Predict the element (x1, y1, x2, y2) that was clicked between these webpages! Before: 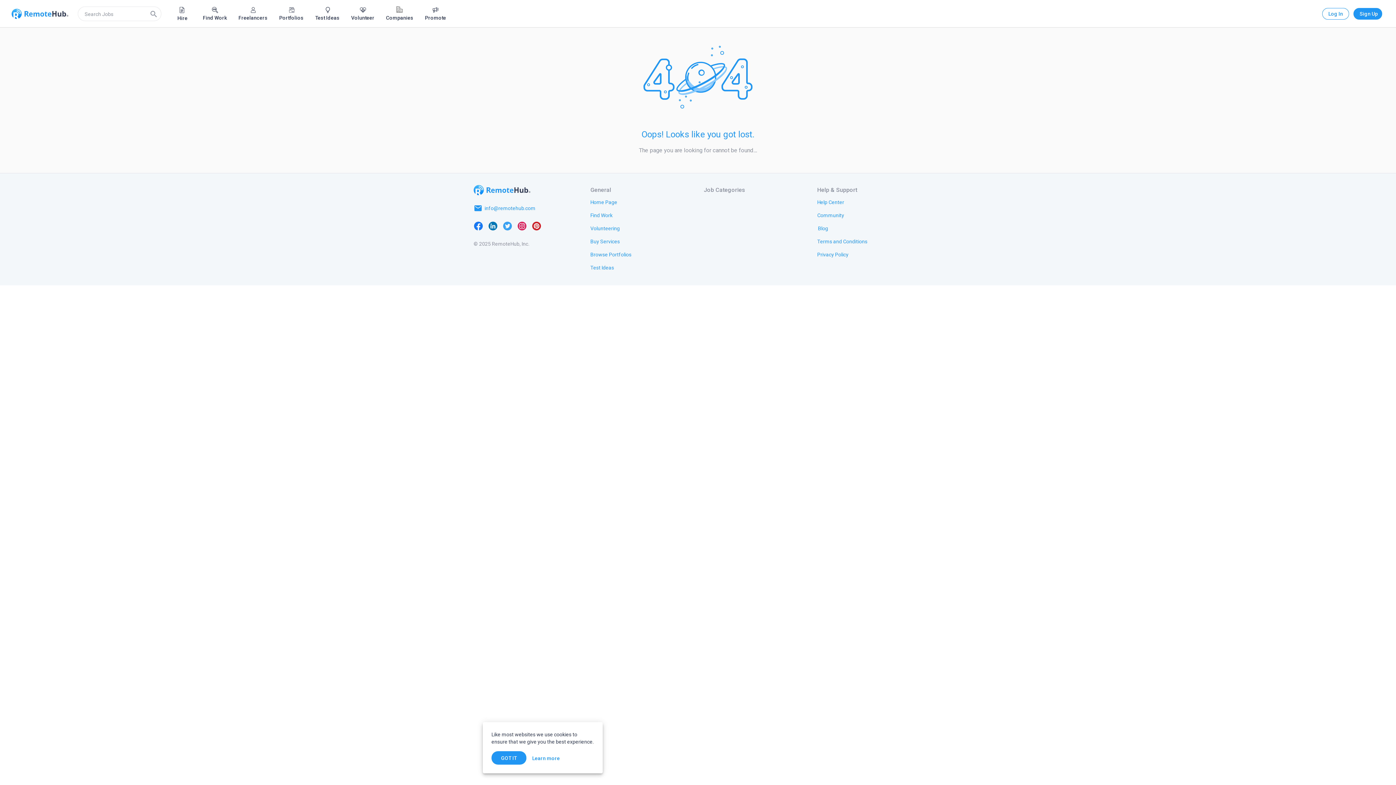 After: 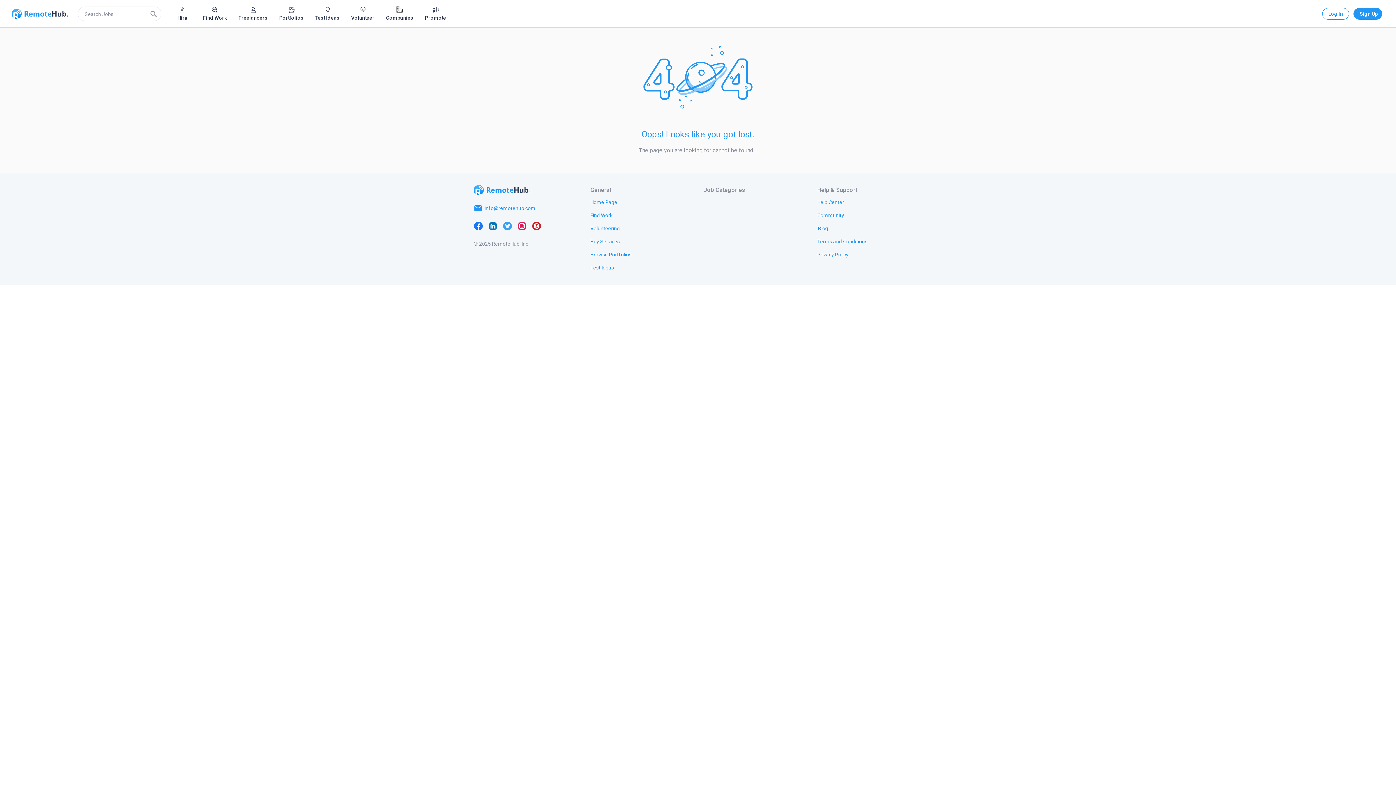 Action: label: GOT IT bbox: (491, 751, 526, 765)